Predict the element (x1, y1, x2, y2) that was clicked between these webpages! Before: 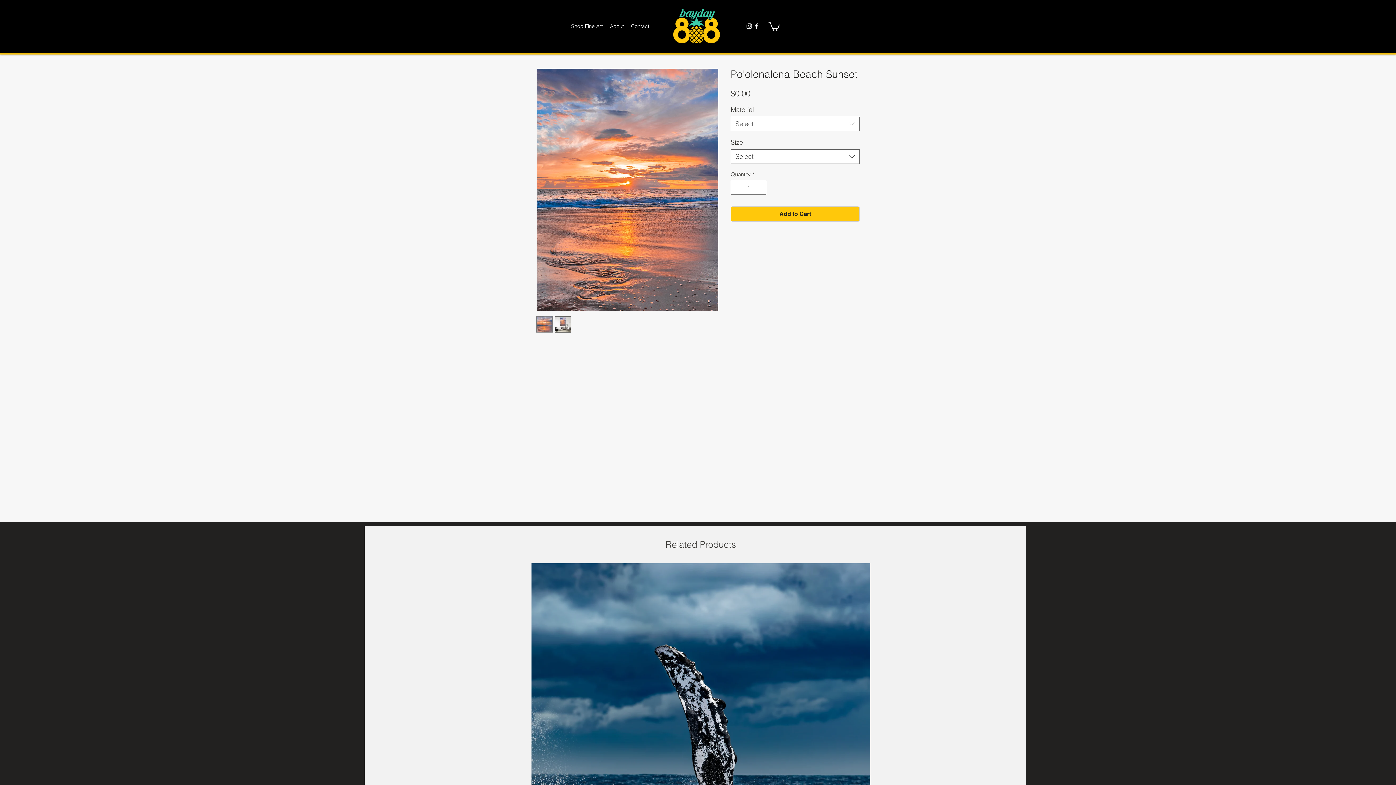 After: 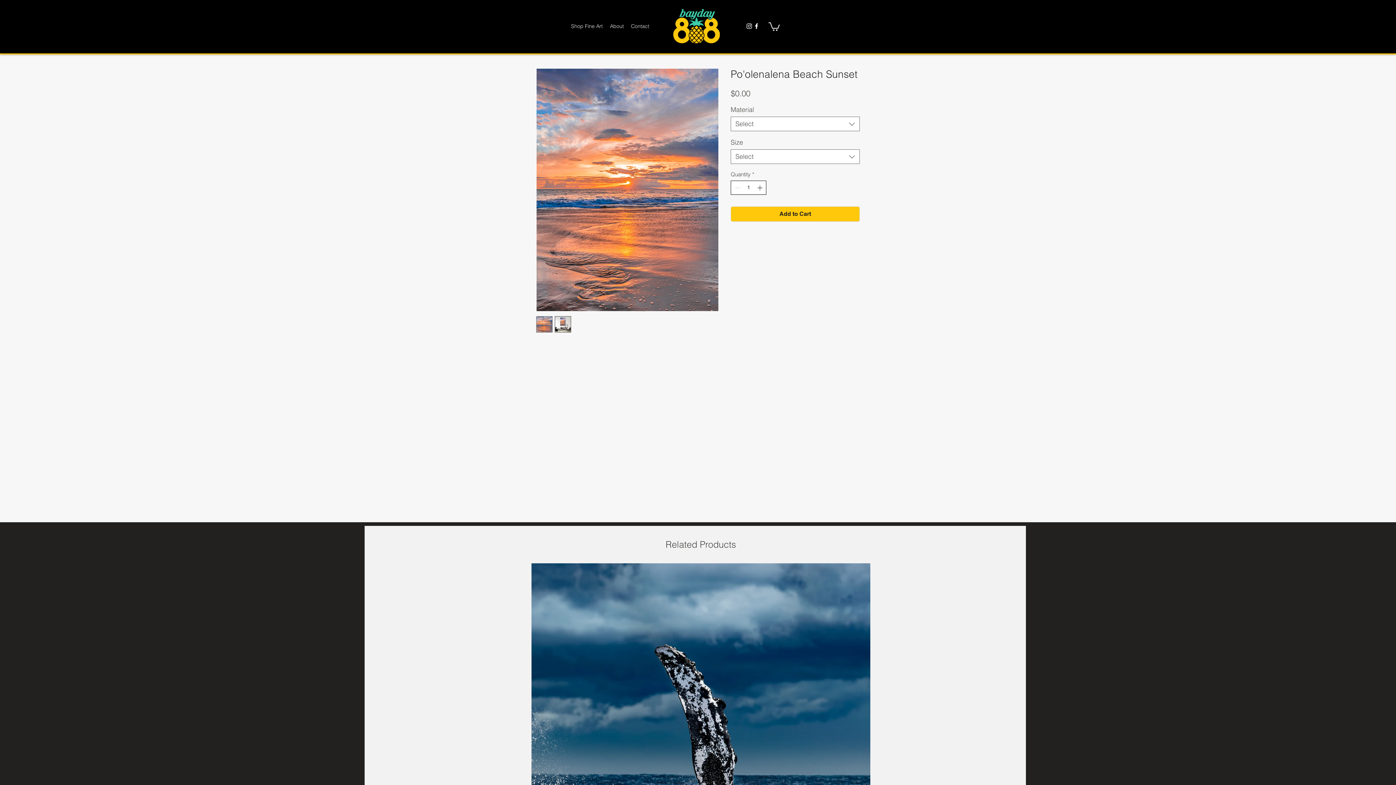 Action: bbox: (755, 181, 765, 194) label: Increment